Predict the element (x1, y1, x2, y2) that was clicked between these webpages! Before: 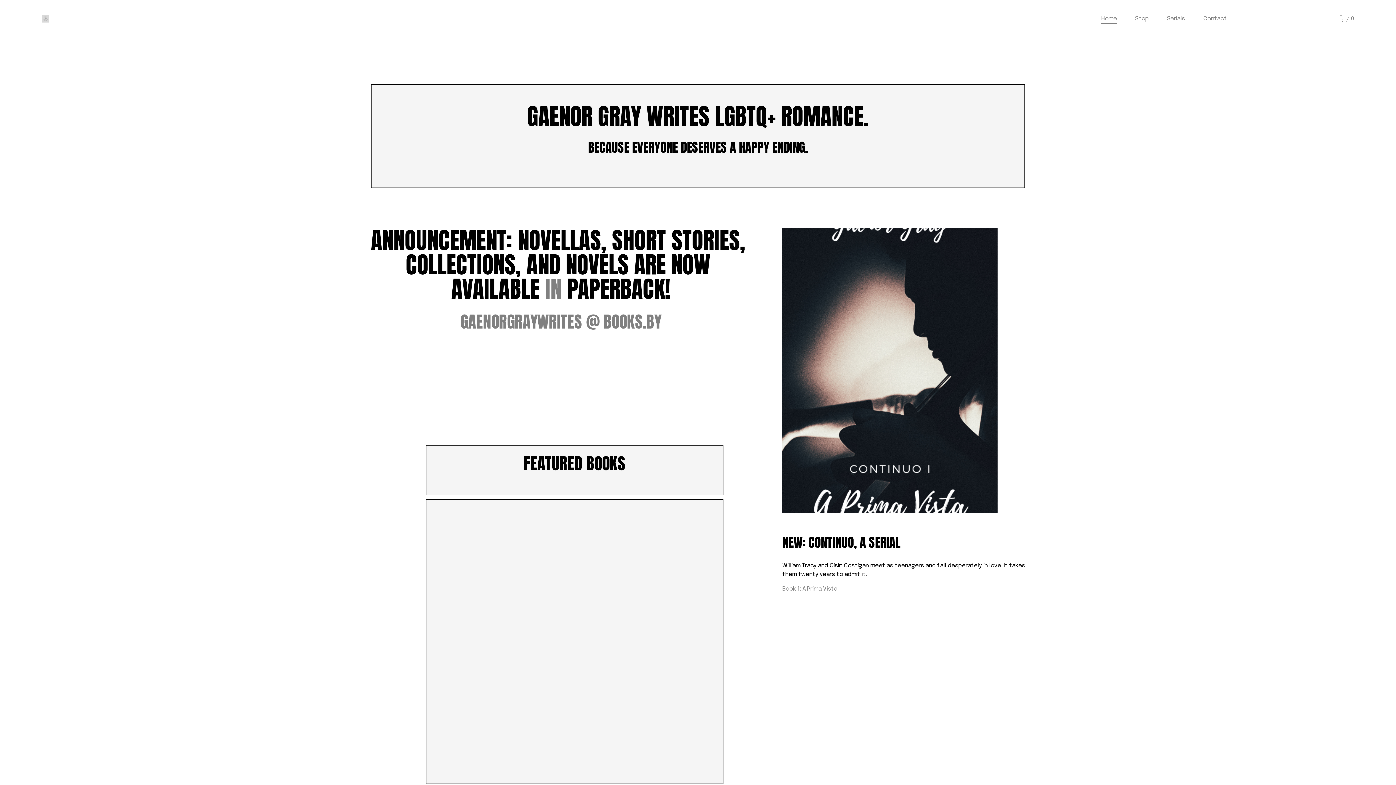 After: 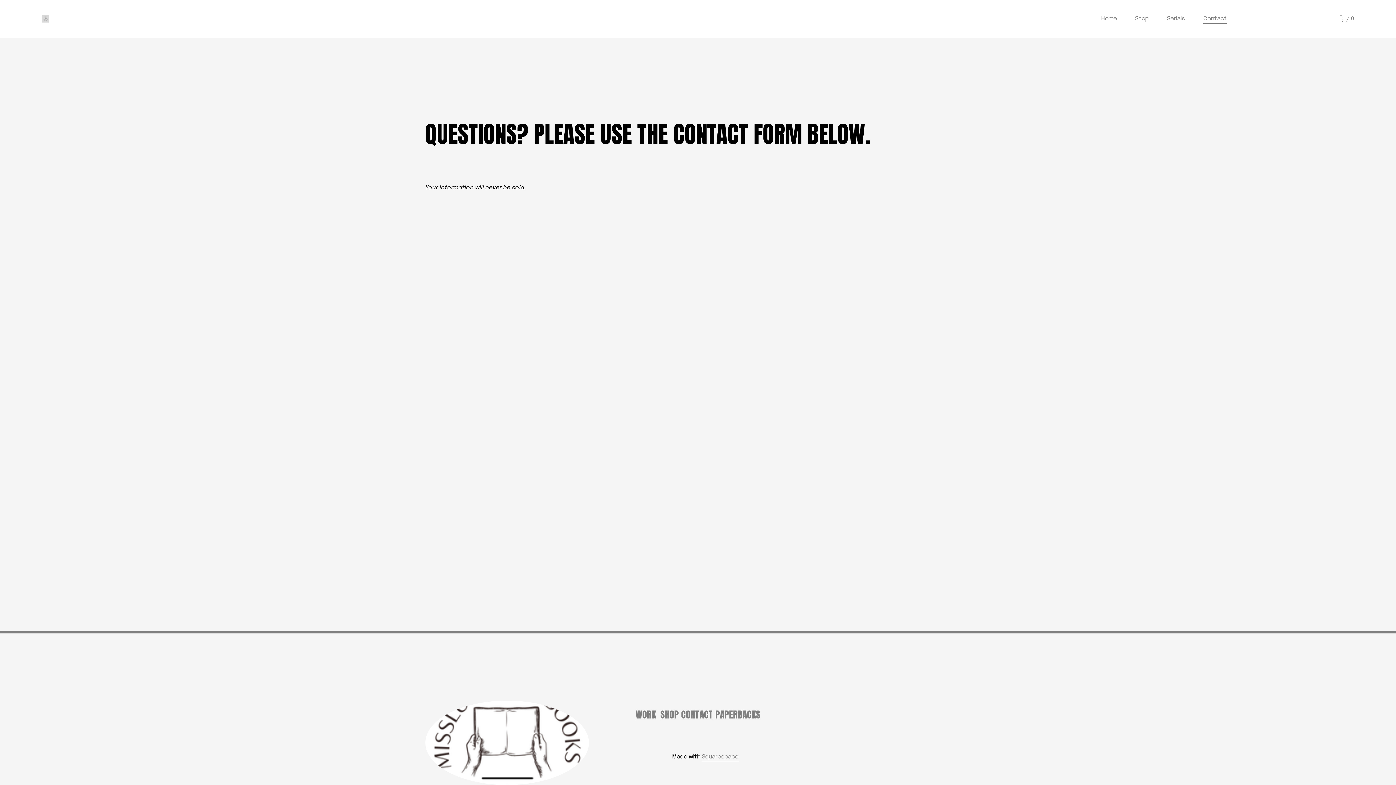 Action: bbox: (1203, 13, 1227, 23) label: Contact